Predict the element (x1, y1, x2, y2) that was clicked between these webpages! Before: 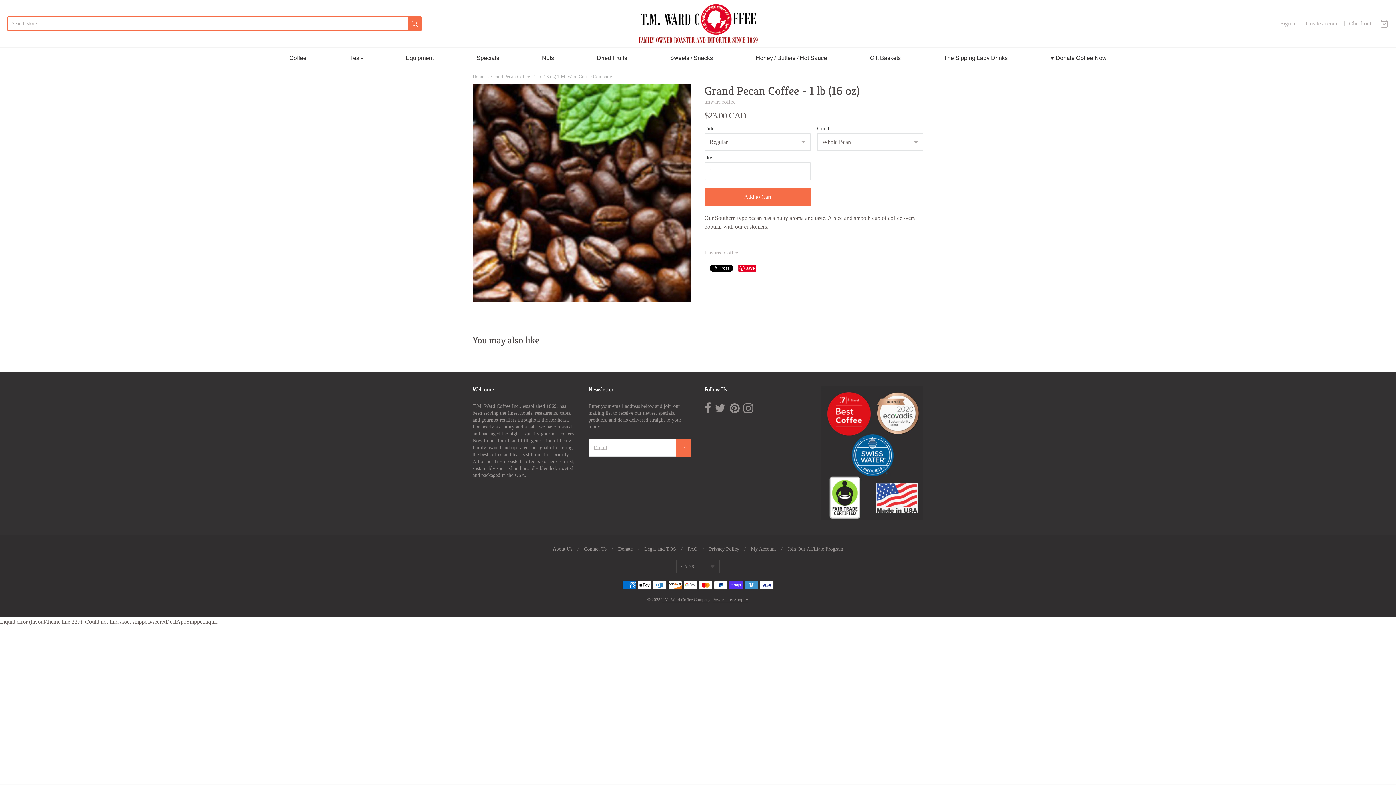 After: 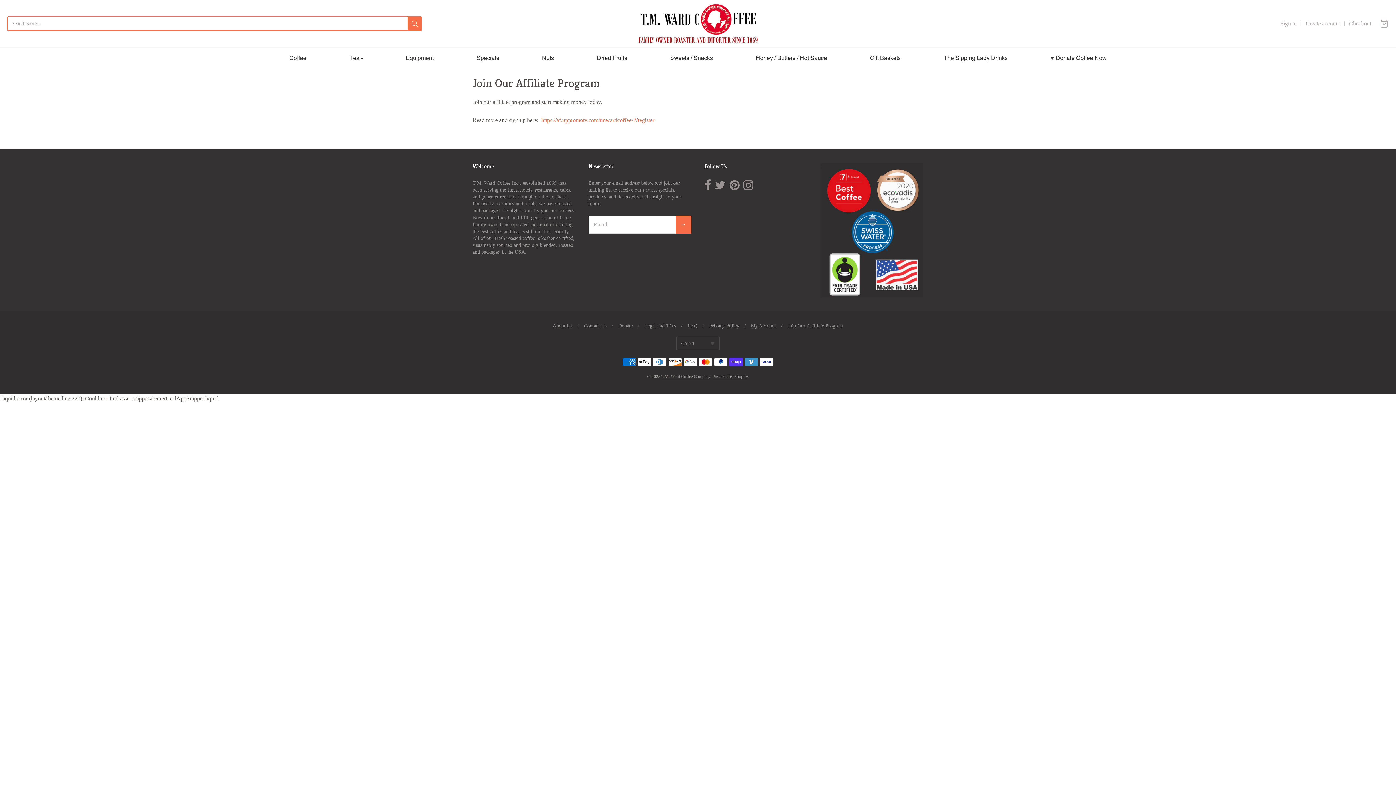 Action: label: Join Our Affiliate Program bbox: (787, 546, 843, 552)